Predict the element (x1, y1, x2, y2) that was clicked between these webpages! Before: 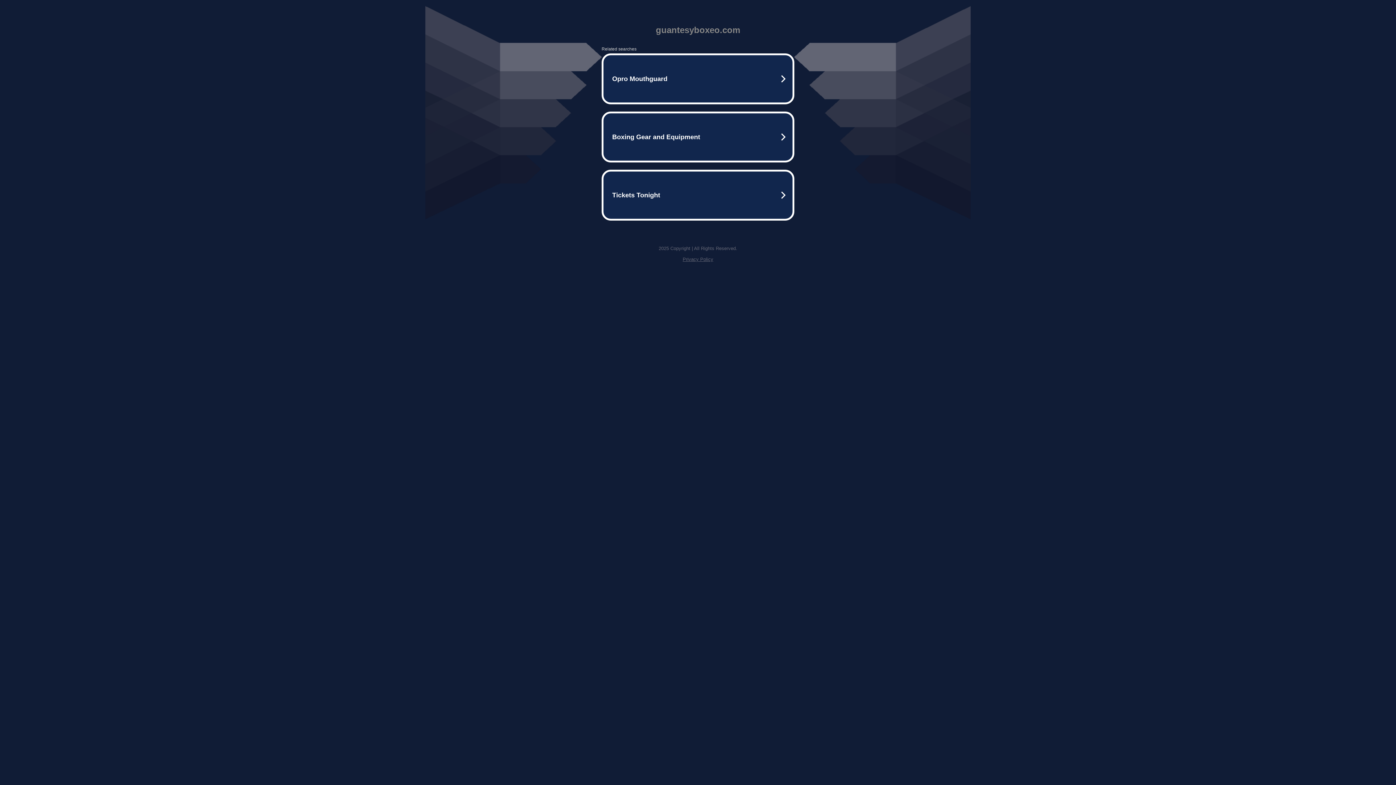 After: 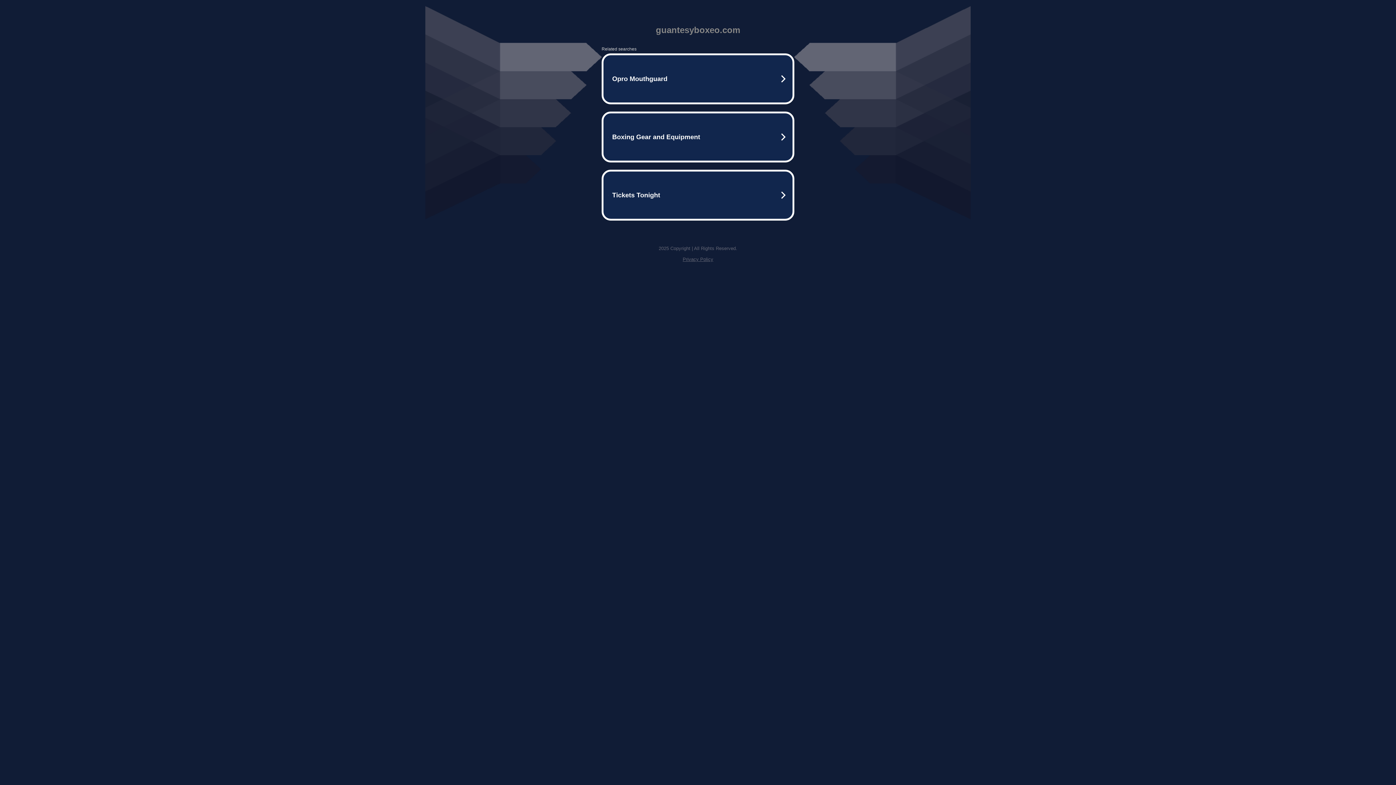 Action: bbox: (682, 256, 713, 262) label: Privacy Policy